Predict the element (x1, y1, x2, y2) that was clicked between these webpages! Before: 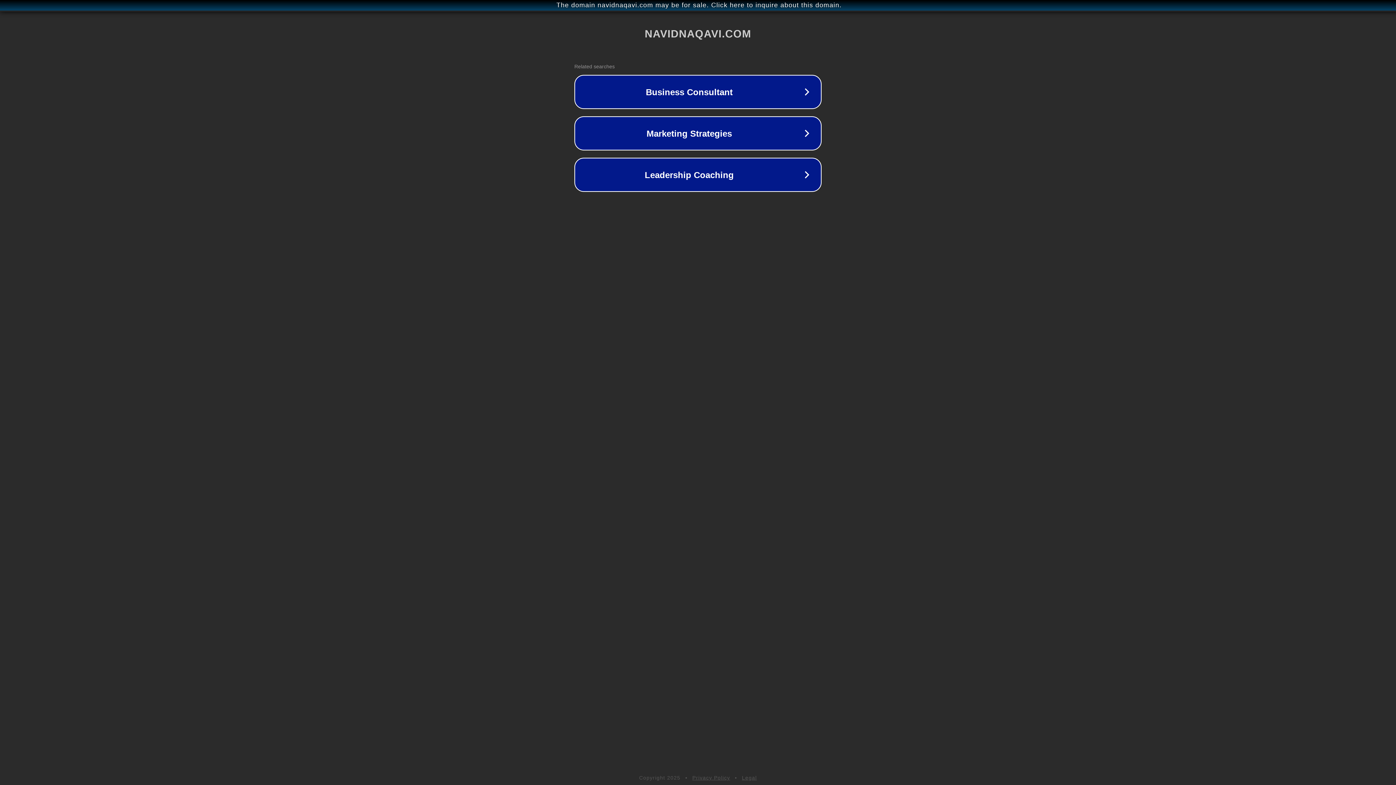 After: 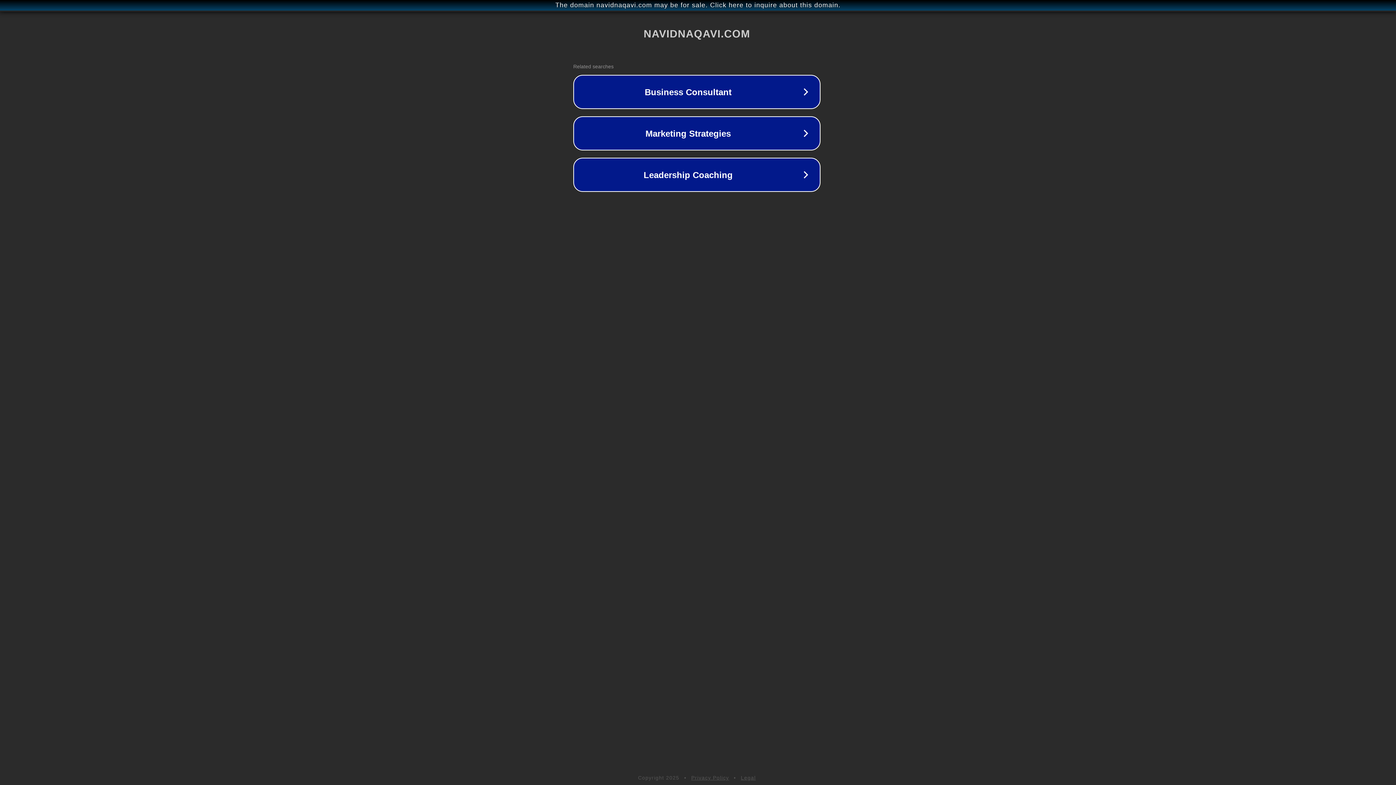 Action: label: The domain navidnaqavi.com may be for sale. Click here to inquire about this domain. bbox: (1, 1, 1397, 9)